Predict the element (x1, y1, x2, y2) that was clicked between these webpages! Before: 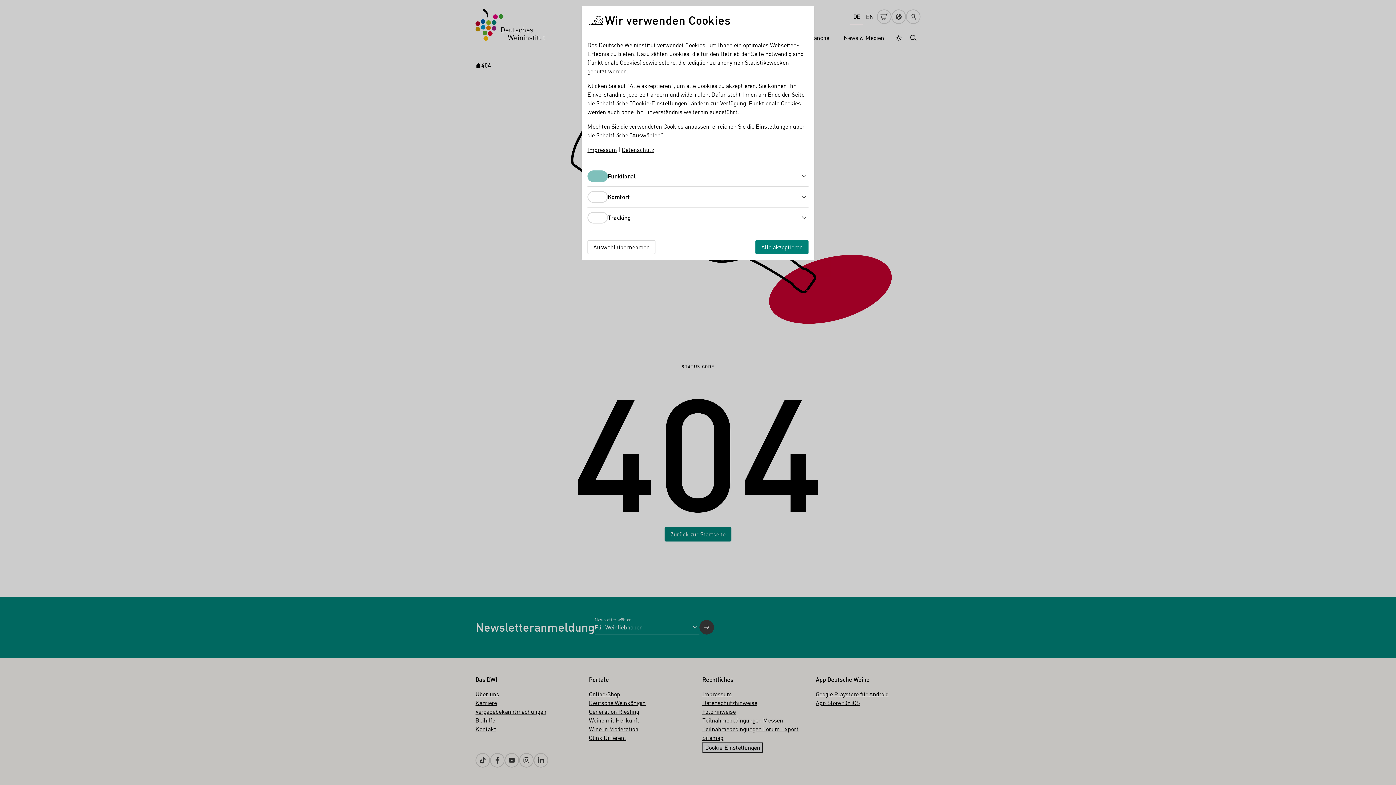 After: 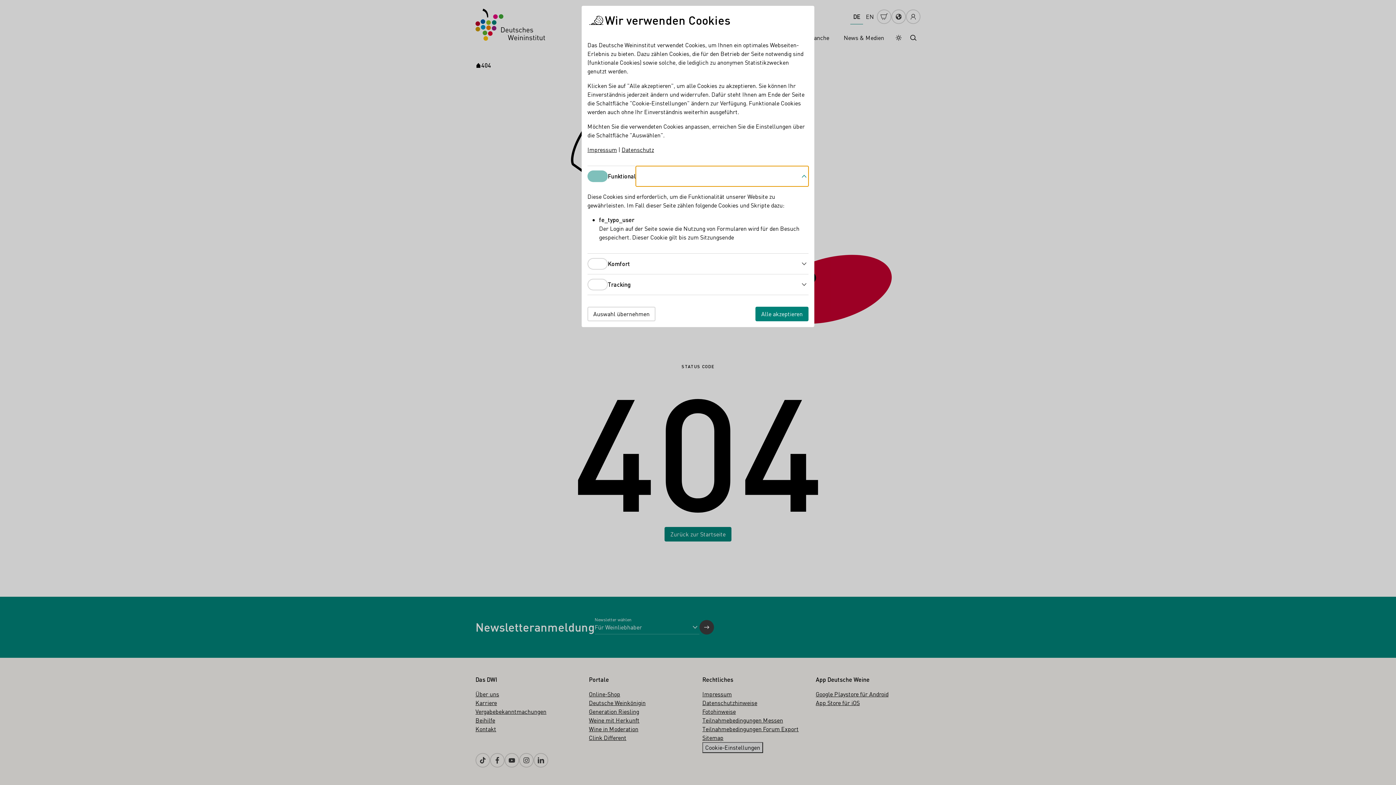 Action: bbox: (636, 166, 808, 186) label: Funktional